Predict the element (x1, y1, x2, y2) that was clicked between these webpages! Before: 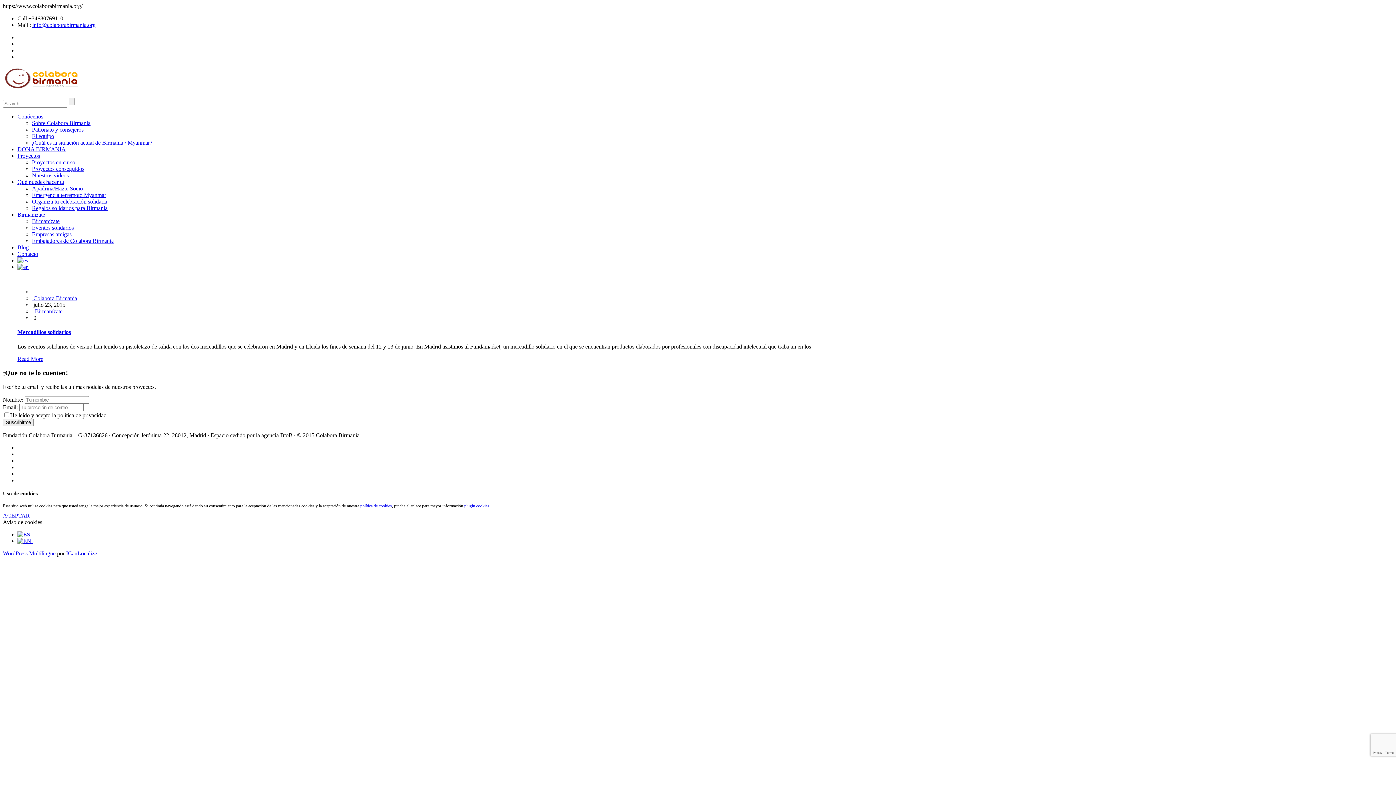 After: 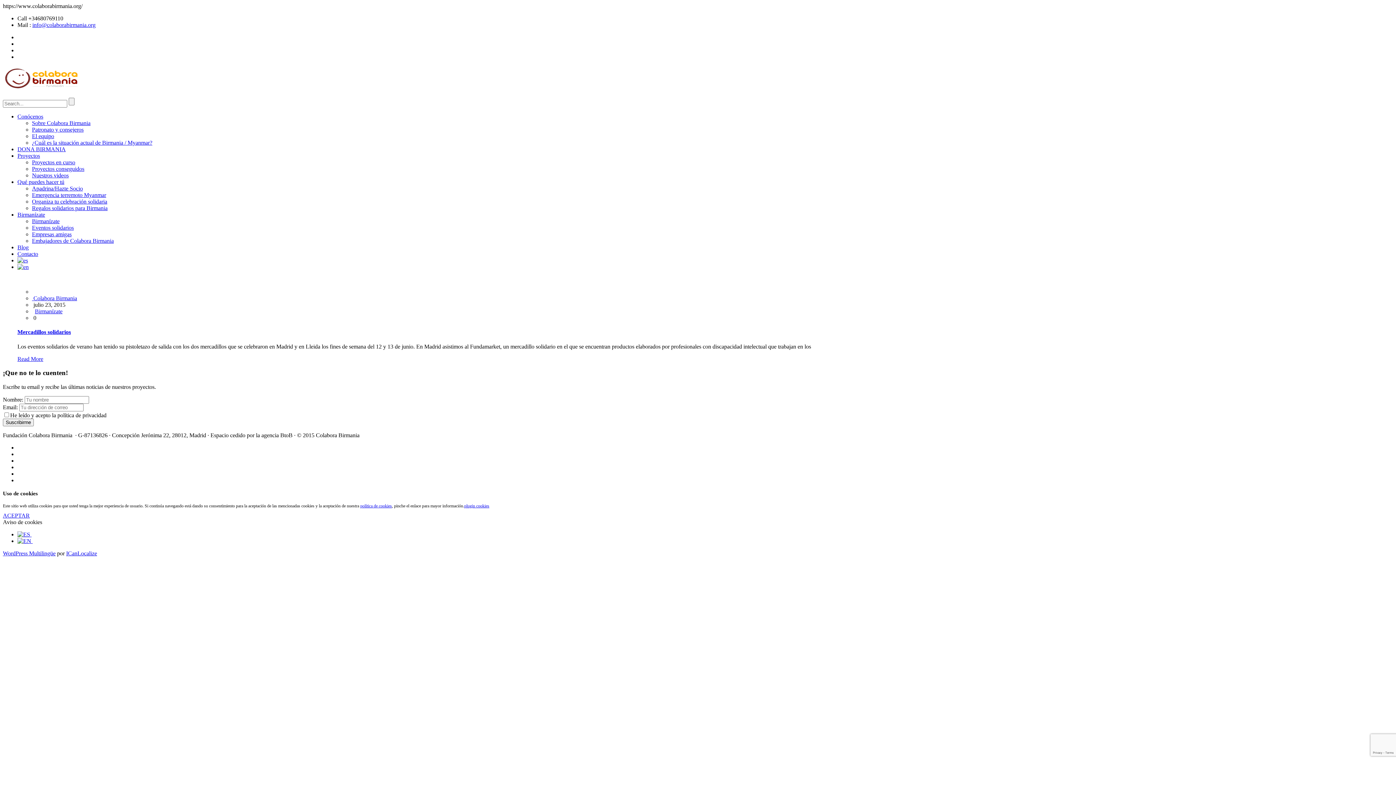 Action: bbox: (32, 21, 95, 28) label: info@colaborabirmania.org